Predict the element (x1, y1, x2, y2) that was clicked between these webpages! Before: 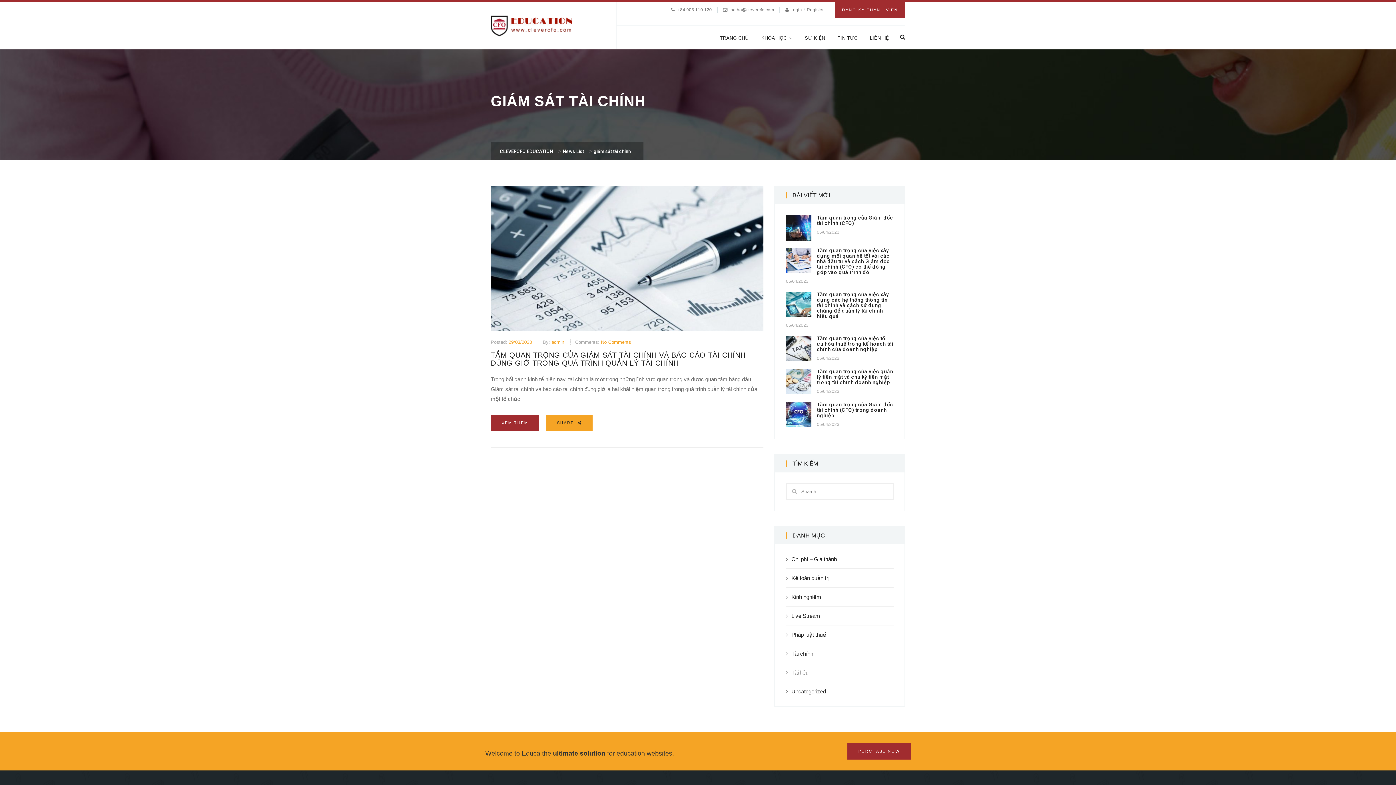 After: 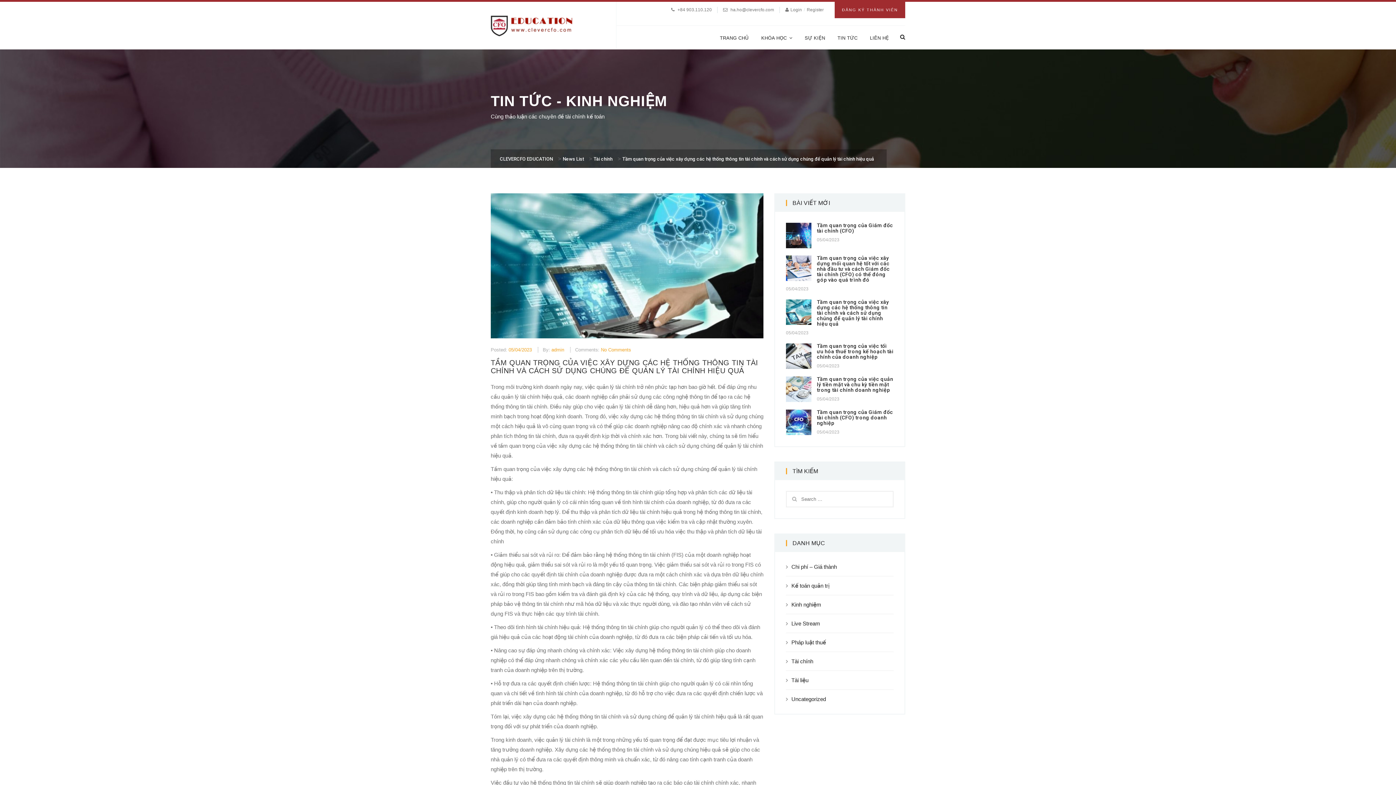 Action: bbox: (817, 291, 889, 319) label: Tầm quan trọng của việc xây dựng các hệ thống thông tin tài chính và cách sử dụng chúng để quản lý tài chính hiệu quả